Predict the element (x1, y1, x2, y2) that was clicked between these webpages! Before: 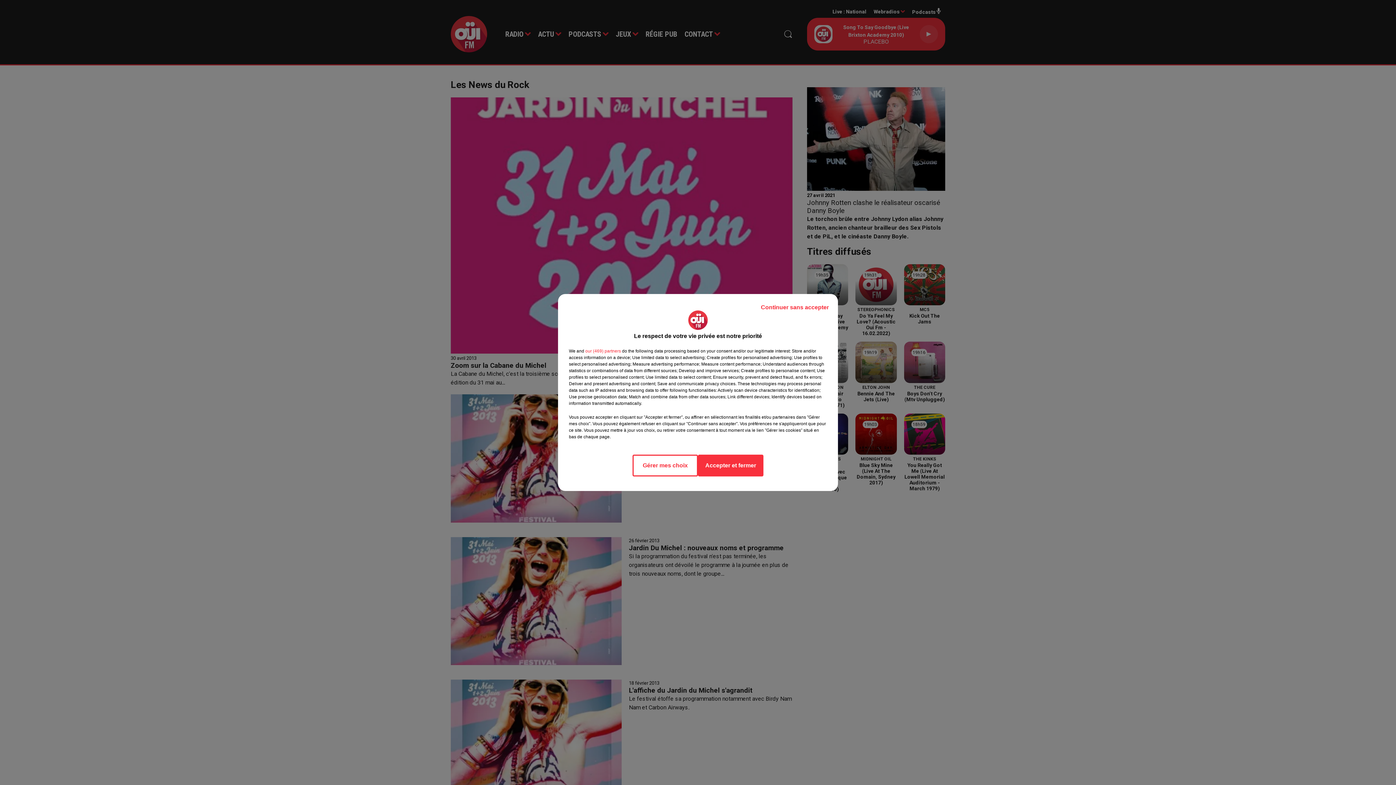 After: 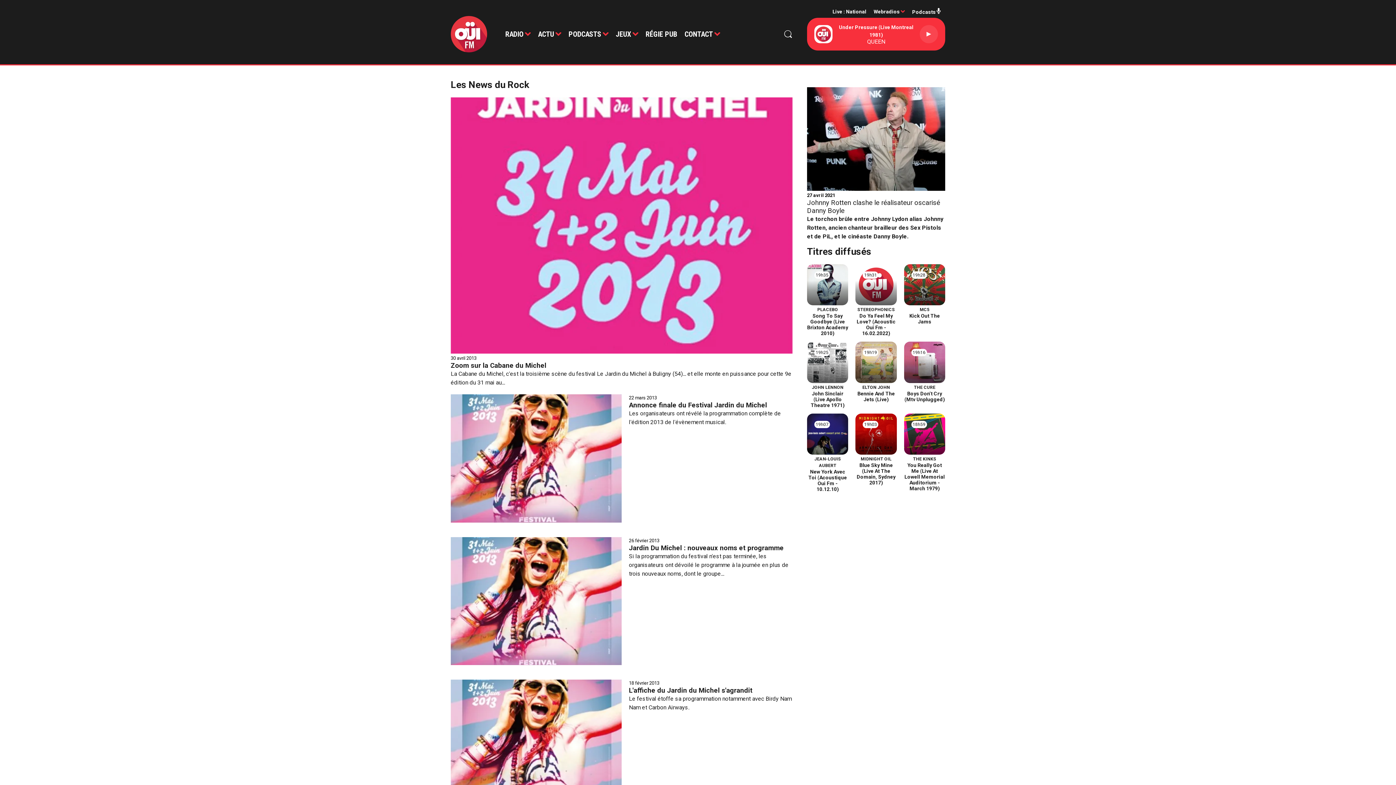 Action: label: Accepter et fermer bbox: (698, 454, 763, 476)